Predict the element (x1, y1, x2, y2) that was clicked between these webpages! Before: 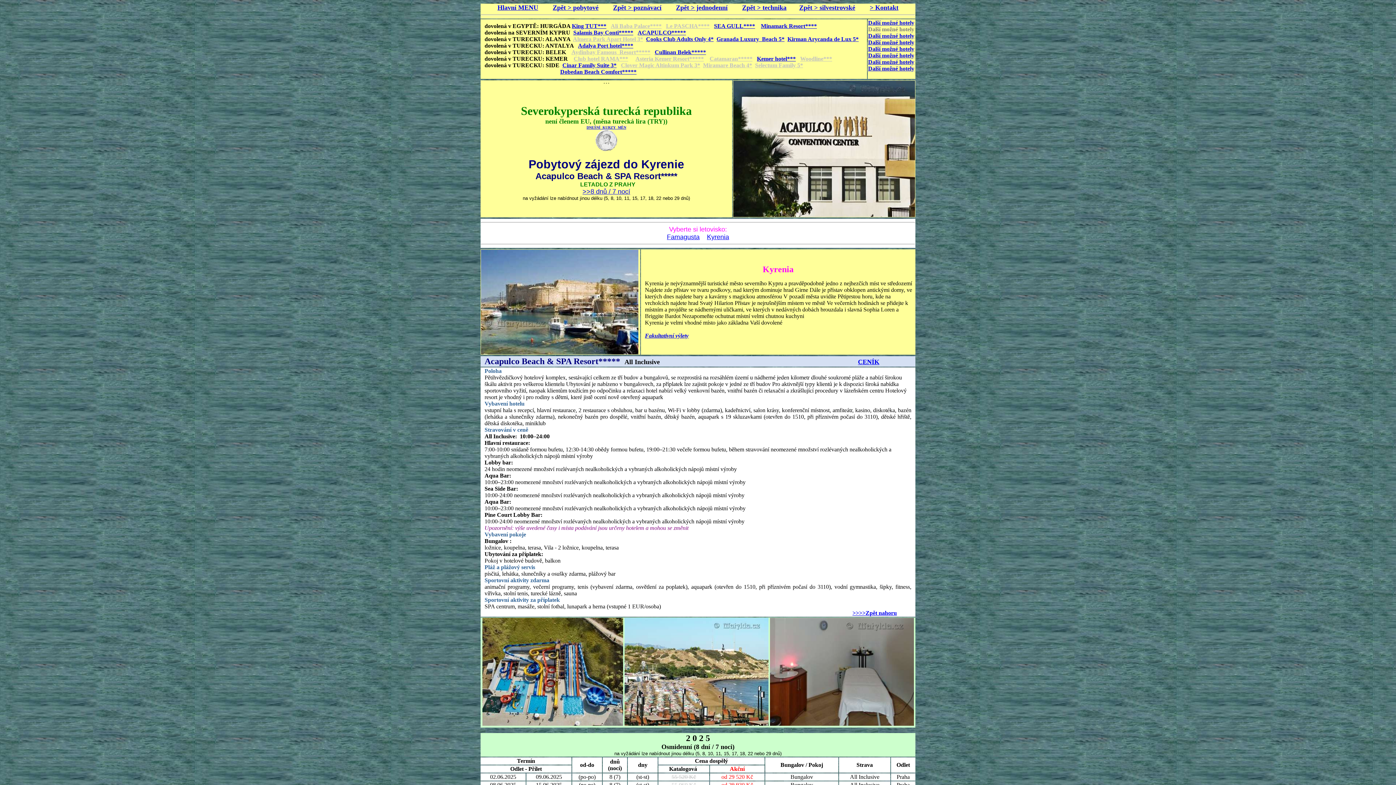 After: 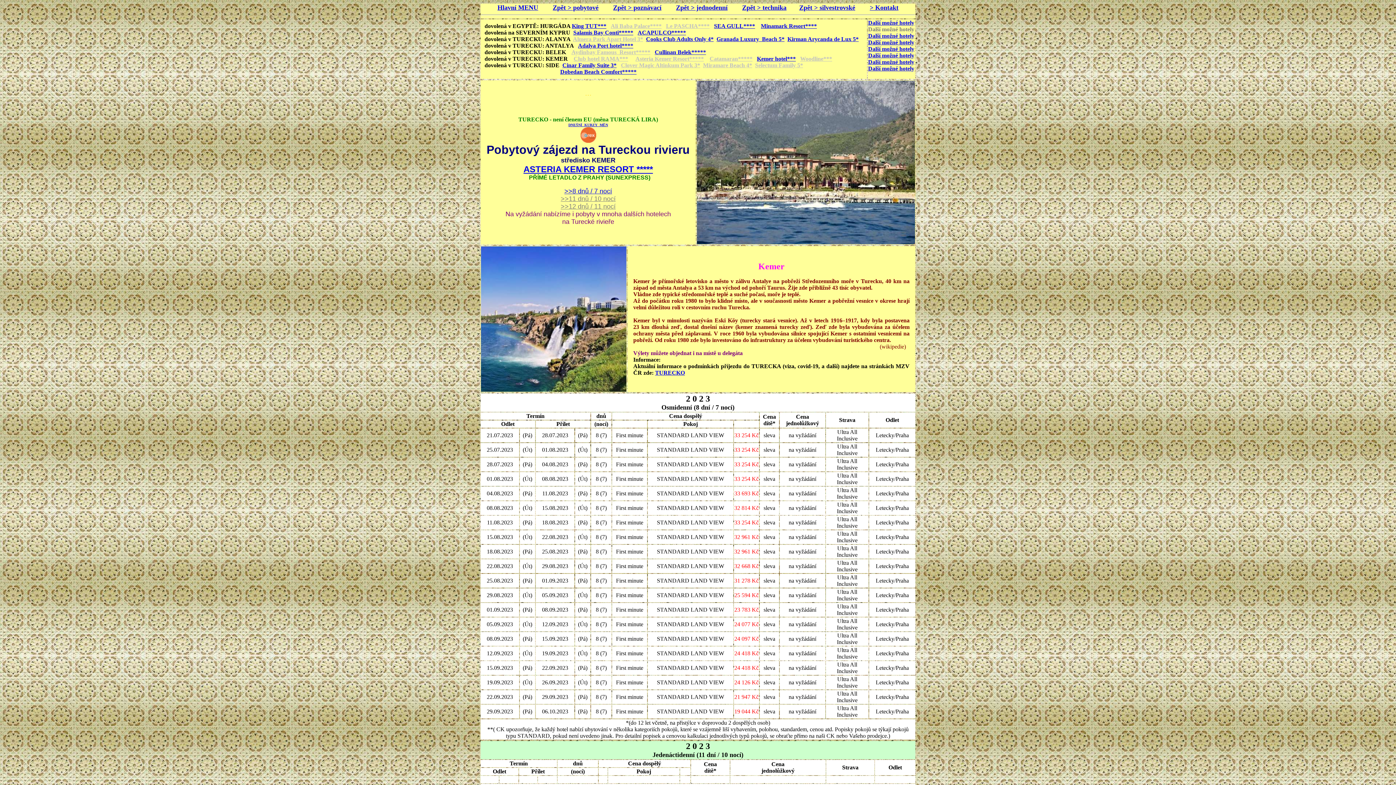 Action: bbox: (635, 55, 704, 61) label: Asteria Kemer Resort*****